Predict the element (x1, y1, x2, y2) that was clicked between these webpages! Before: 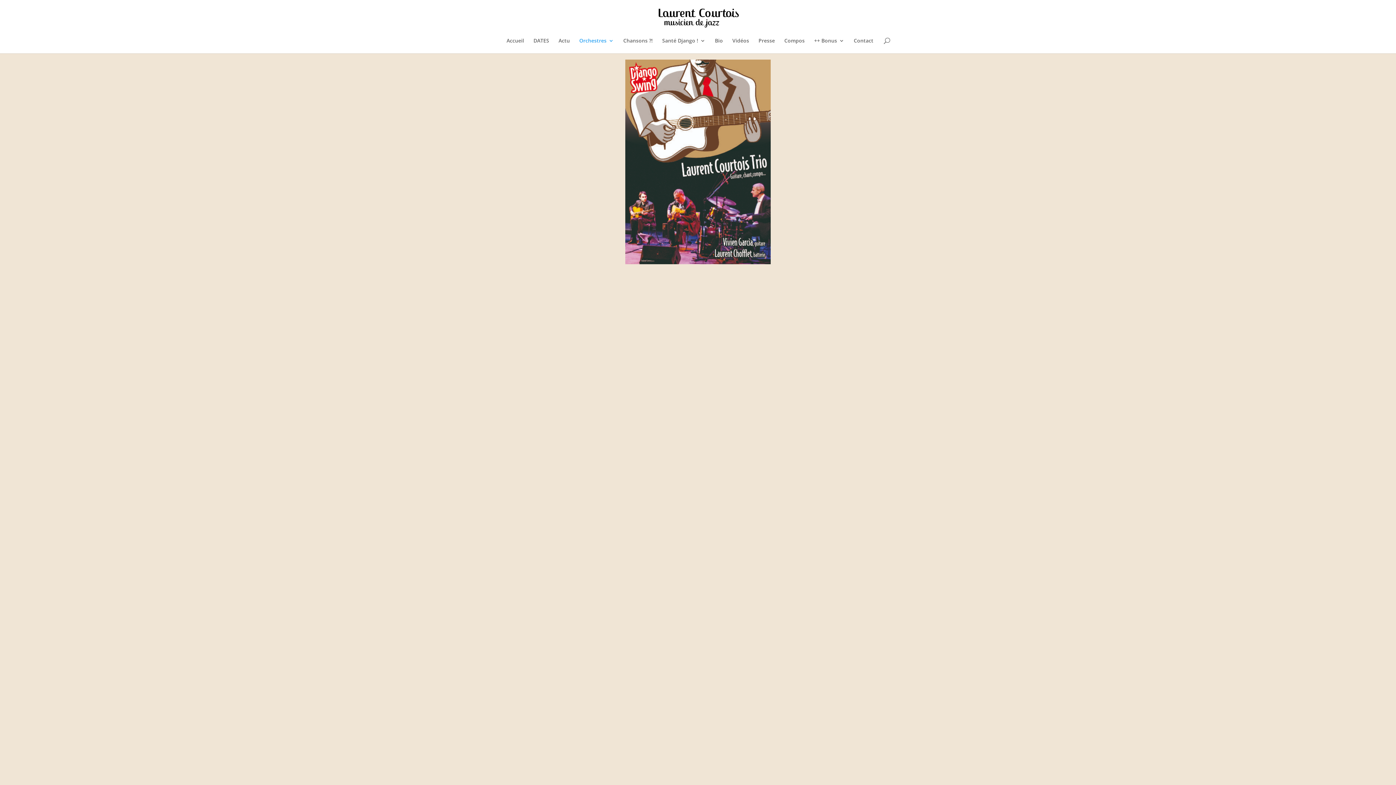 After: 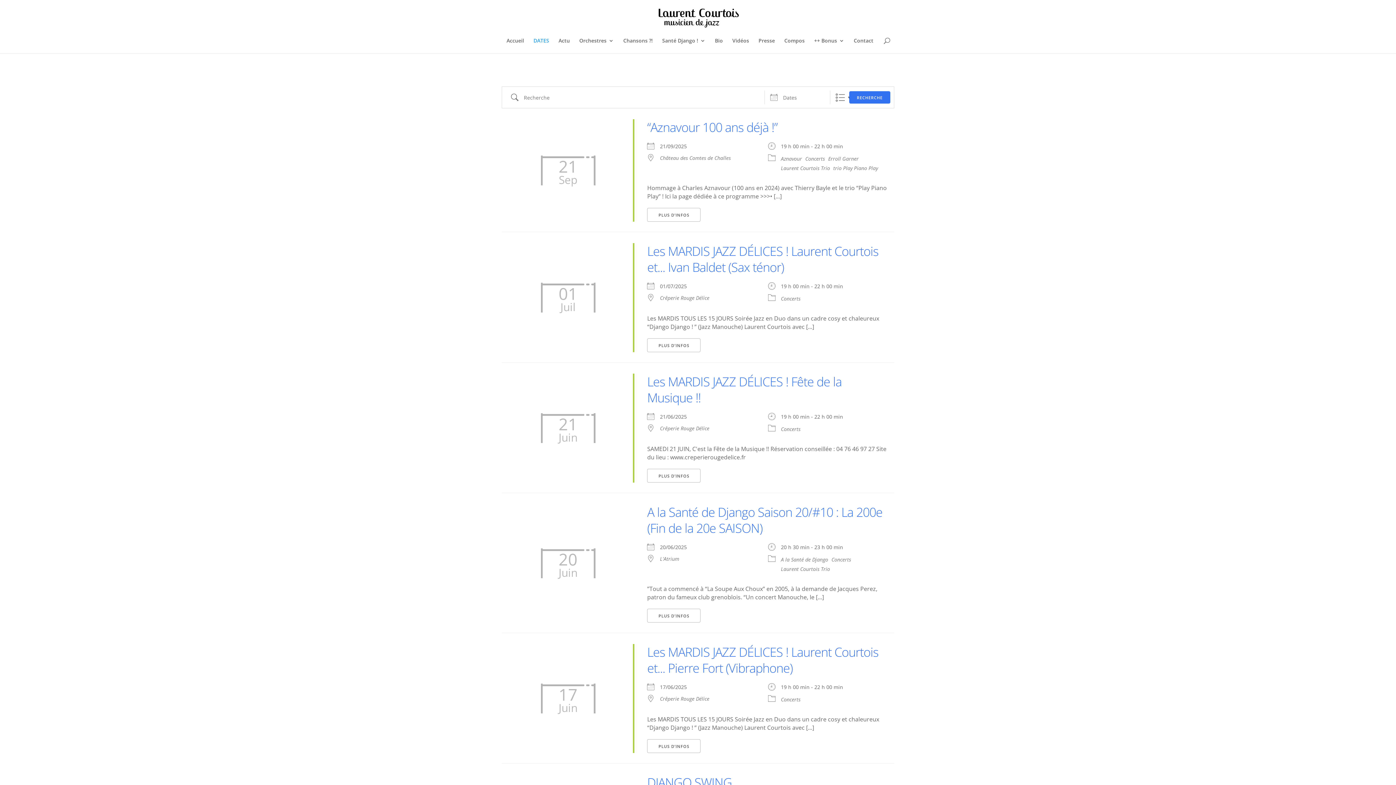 Action: bbox: (533, 38, 549, 53) label: DATES